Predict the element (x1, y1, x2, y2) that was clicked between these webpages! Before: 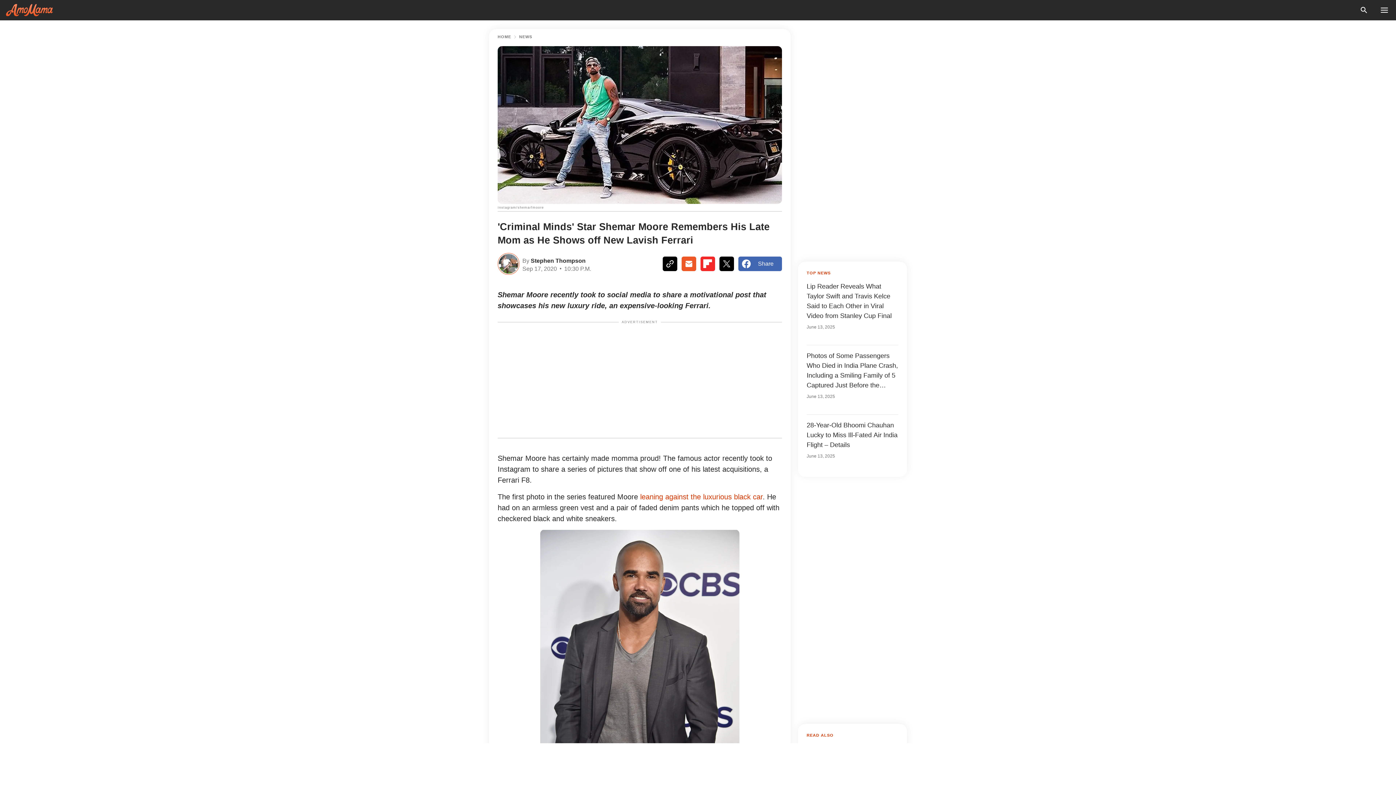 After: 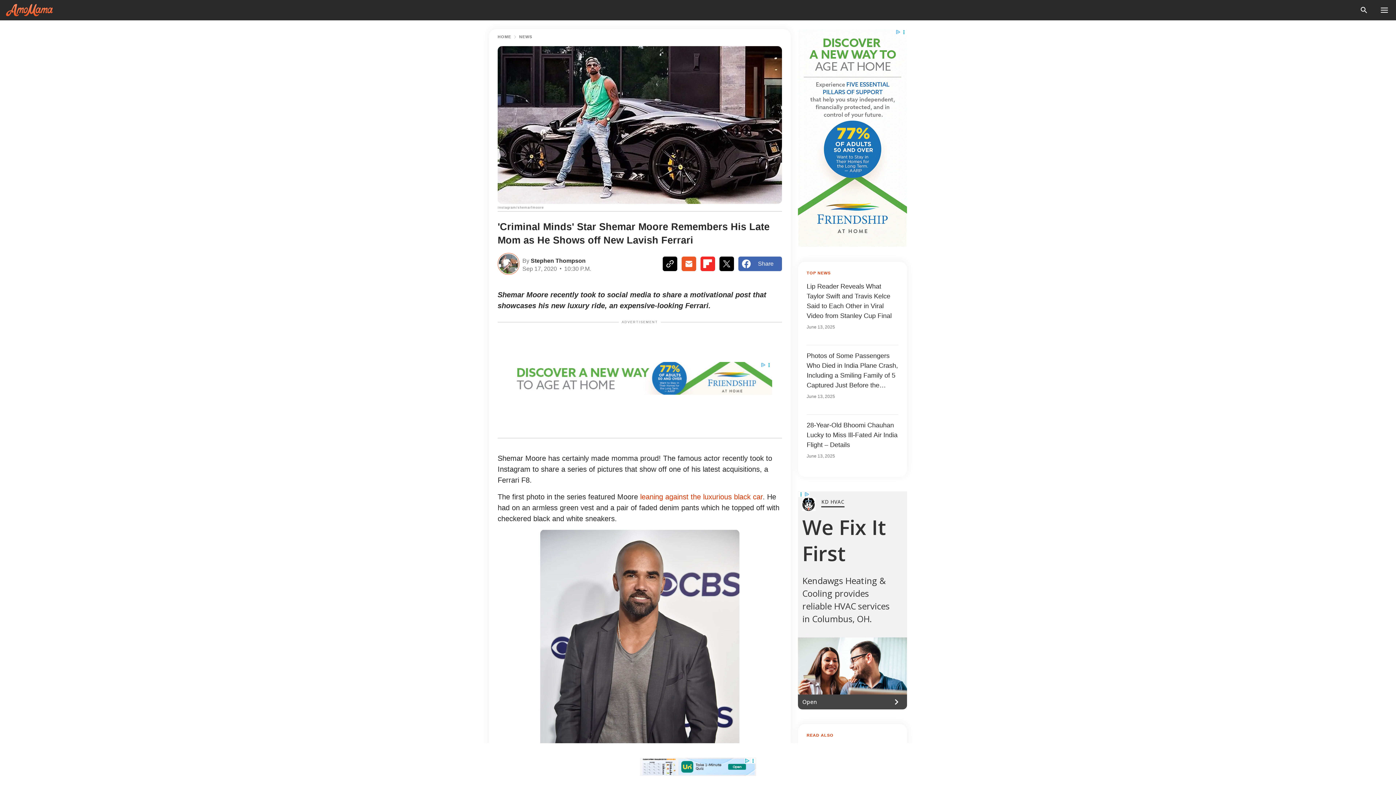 Action: bbox: (700, 256, 715, 271)